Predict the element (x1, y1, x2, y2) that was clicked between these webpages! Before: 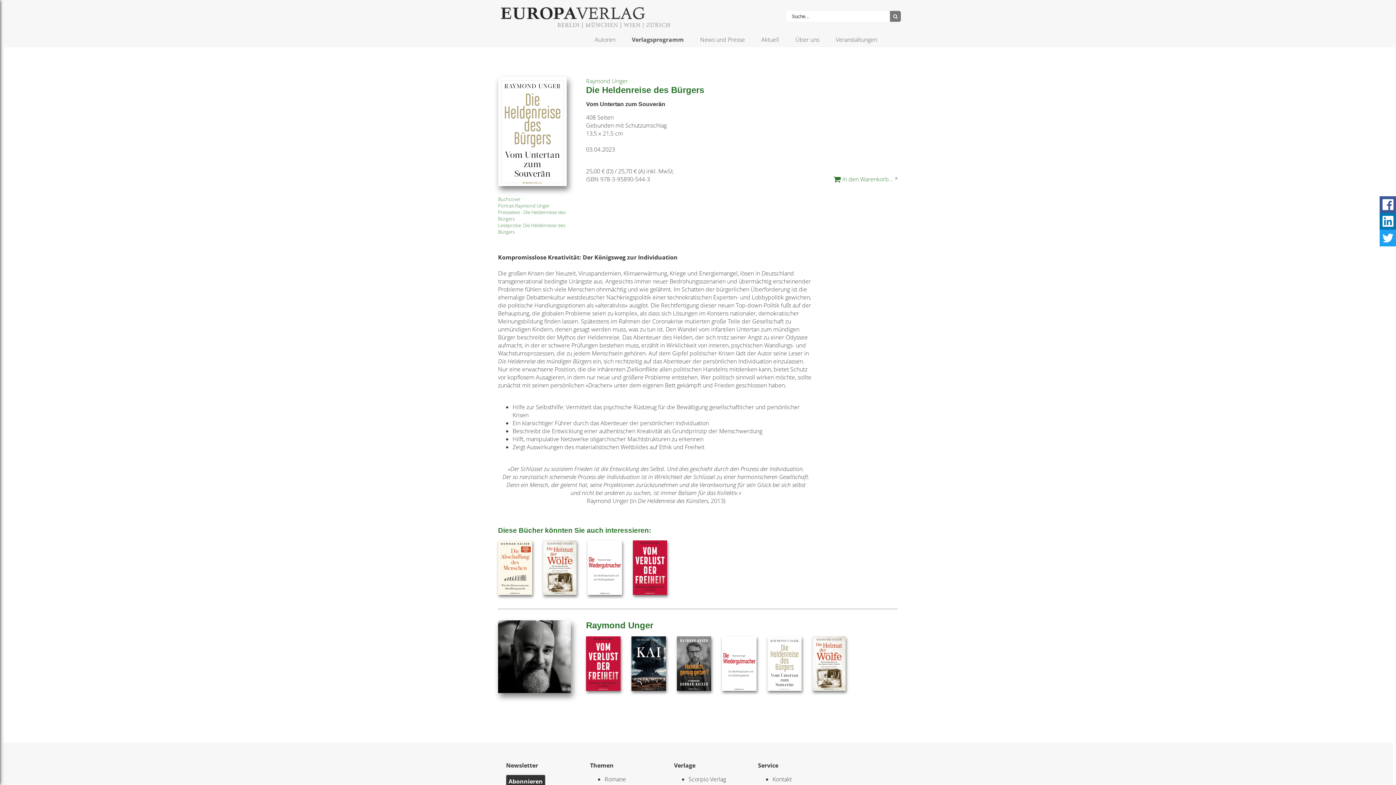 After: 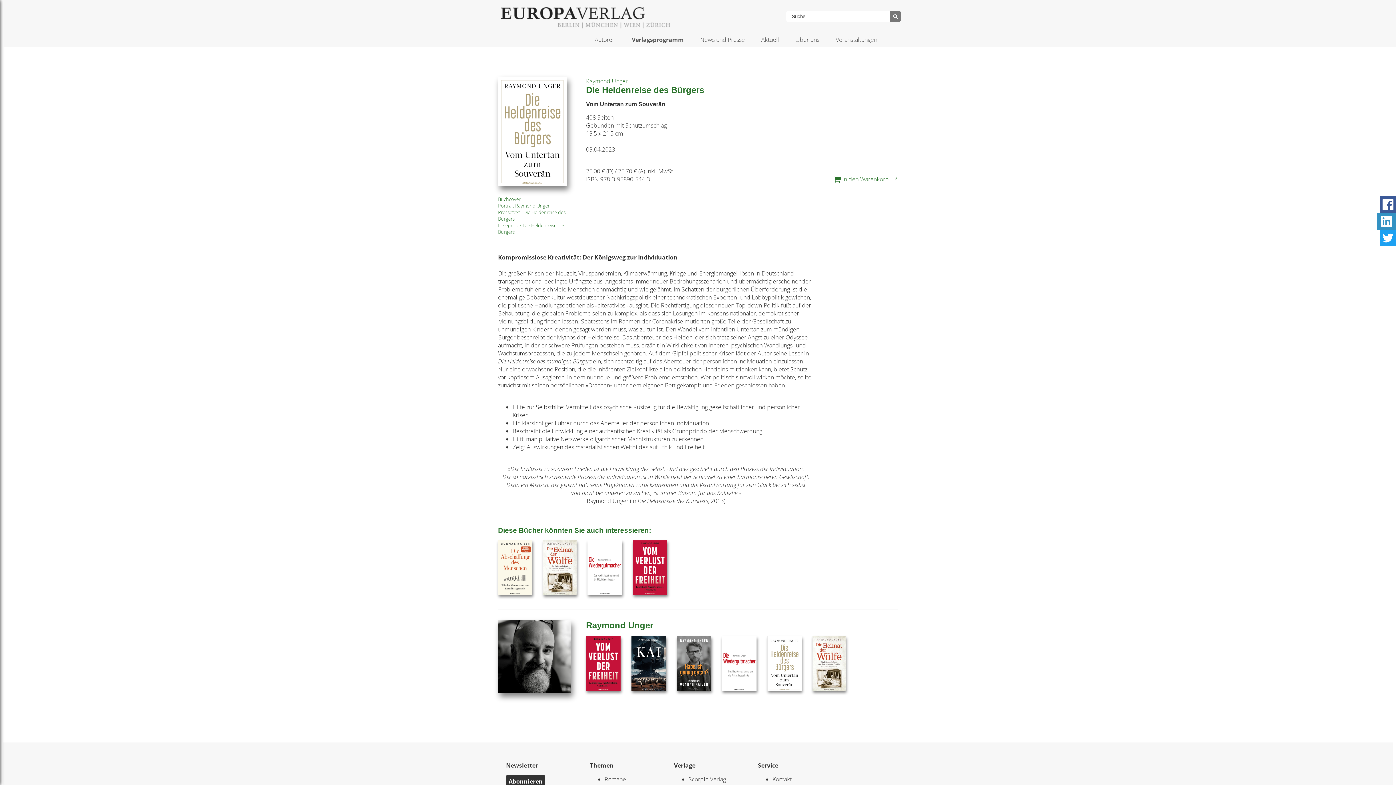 Action: bbox: (1380, 213, 1396, 229)